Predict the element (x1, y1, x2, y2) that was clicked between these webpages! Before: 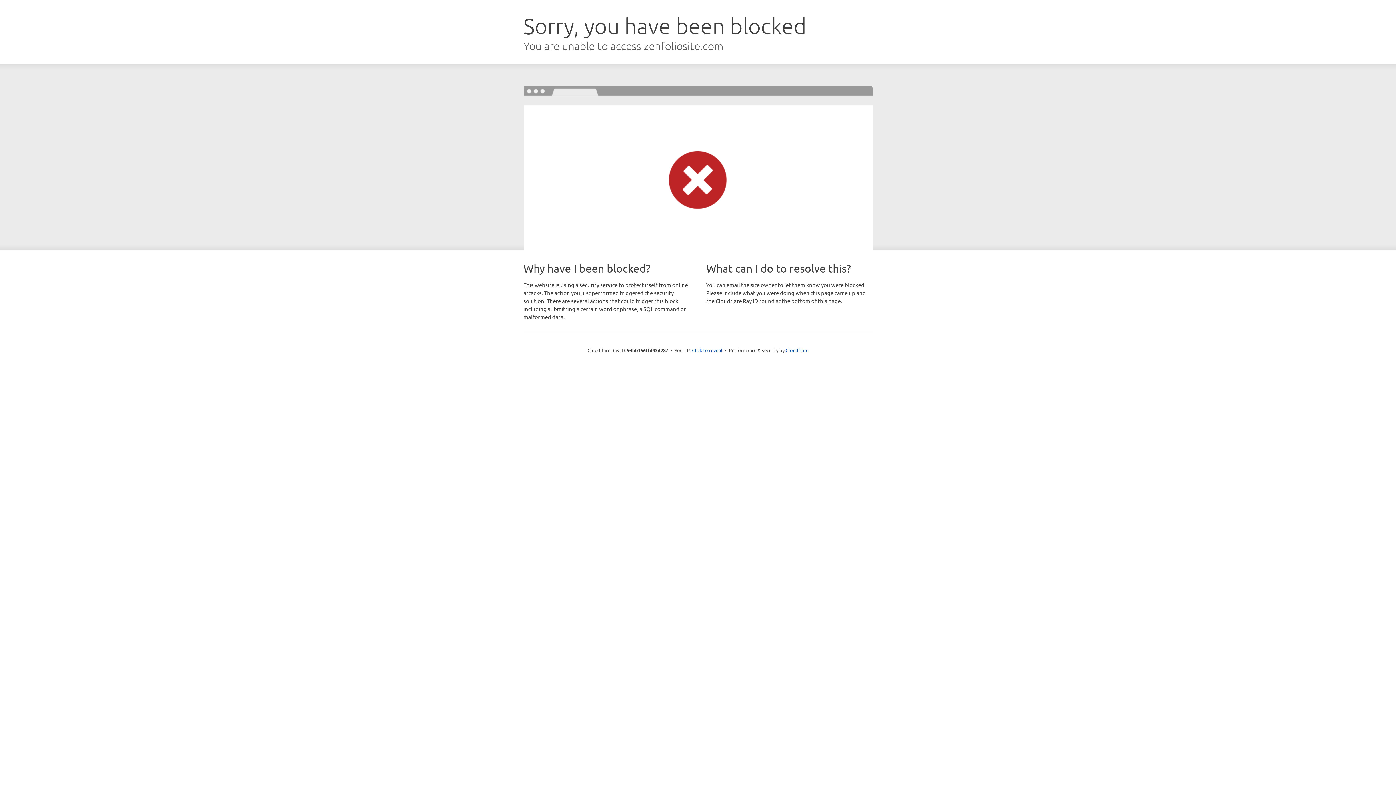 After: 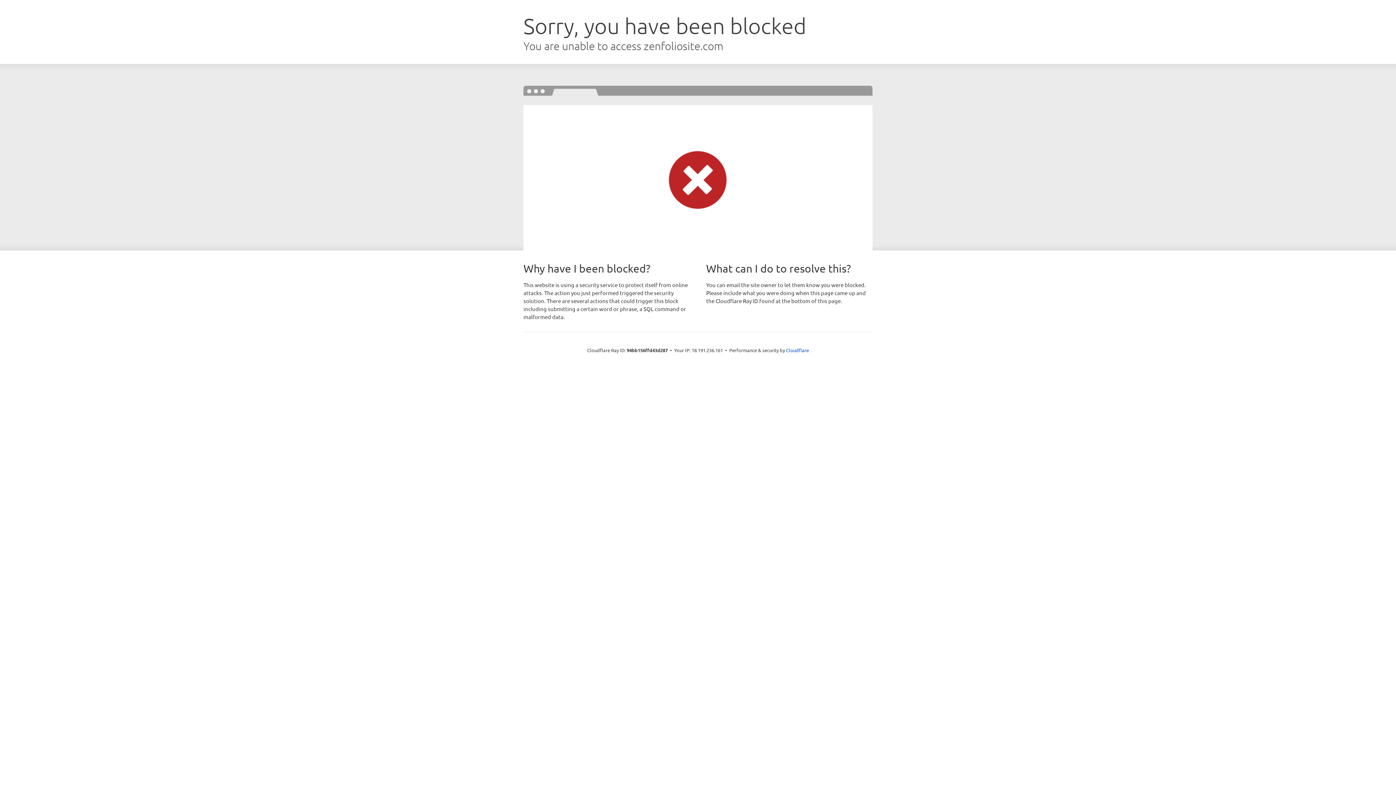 Action: bbox: (692, 346, 722, 353) label: Click to reveal